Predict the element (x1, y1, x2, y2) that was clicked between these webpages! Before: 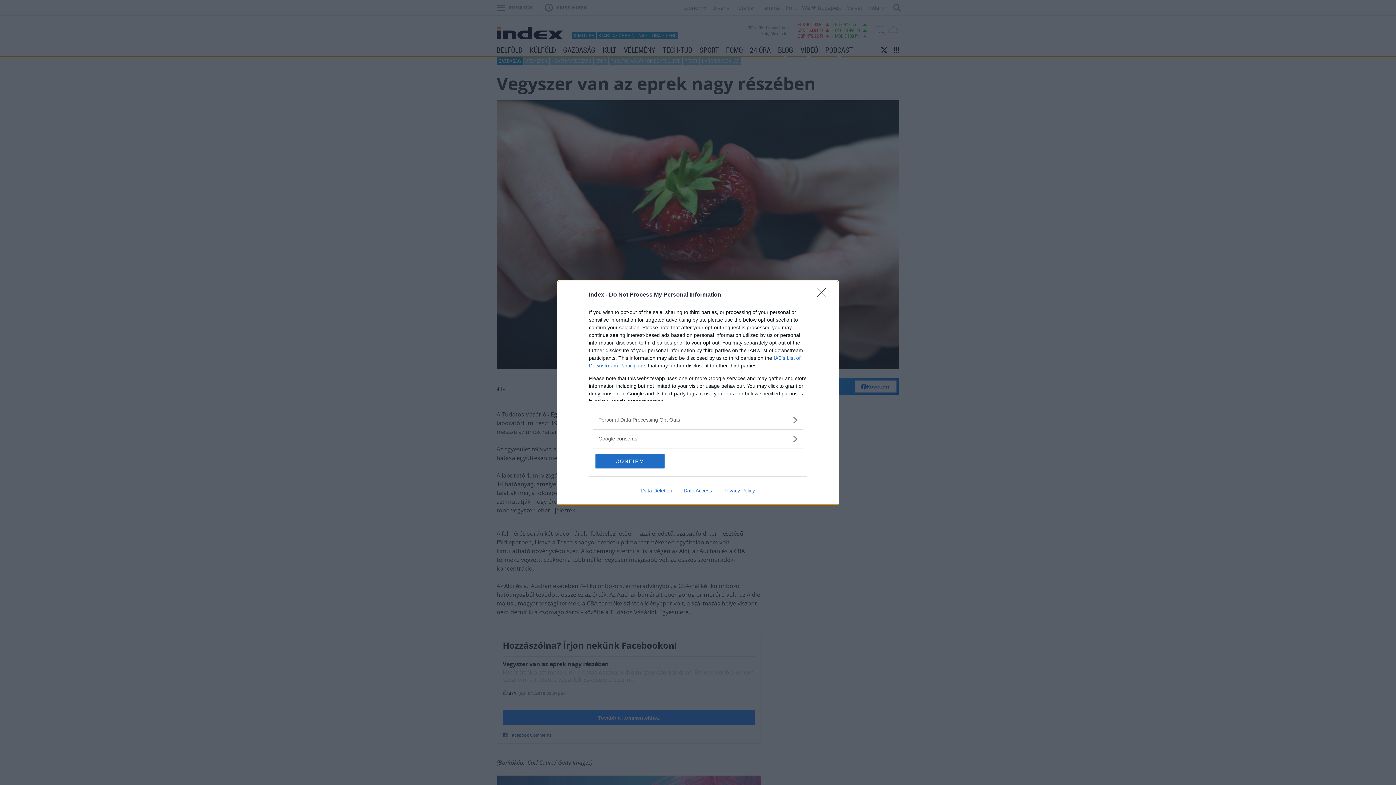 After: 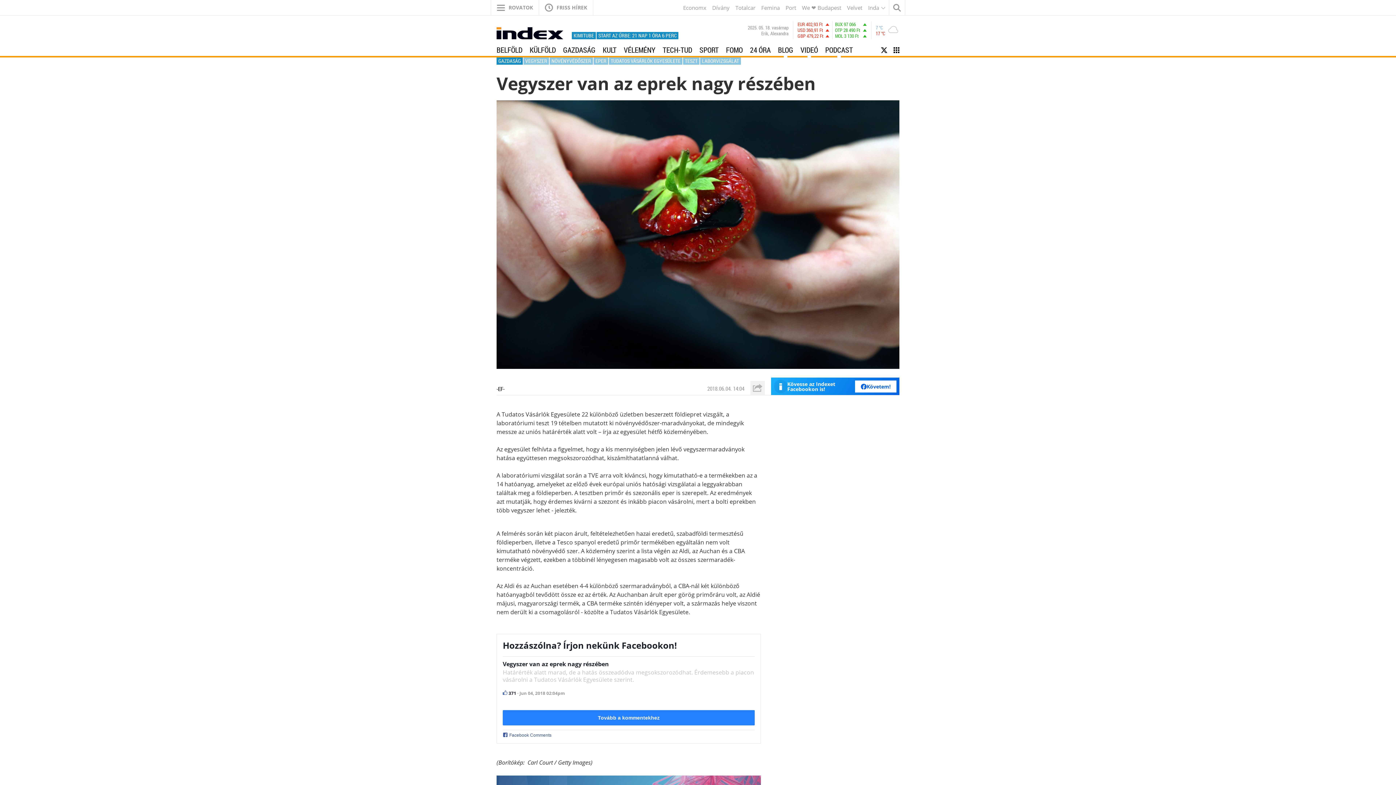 Action: label: CONFIRM bbox: (595, 454, 664, 468)